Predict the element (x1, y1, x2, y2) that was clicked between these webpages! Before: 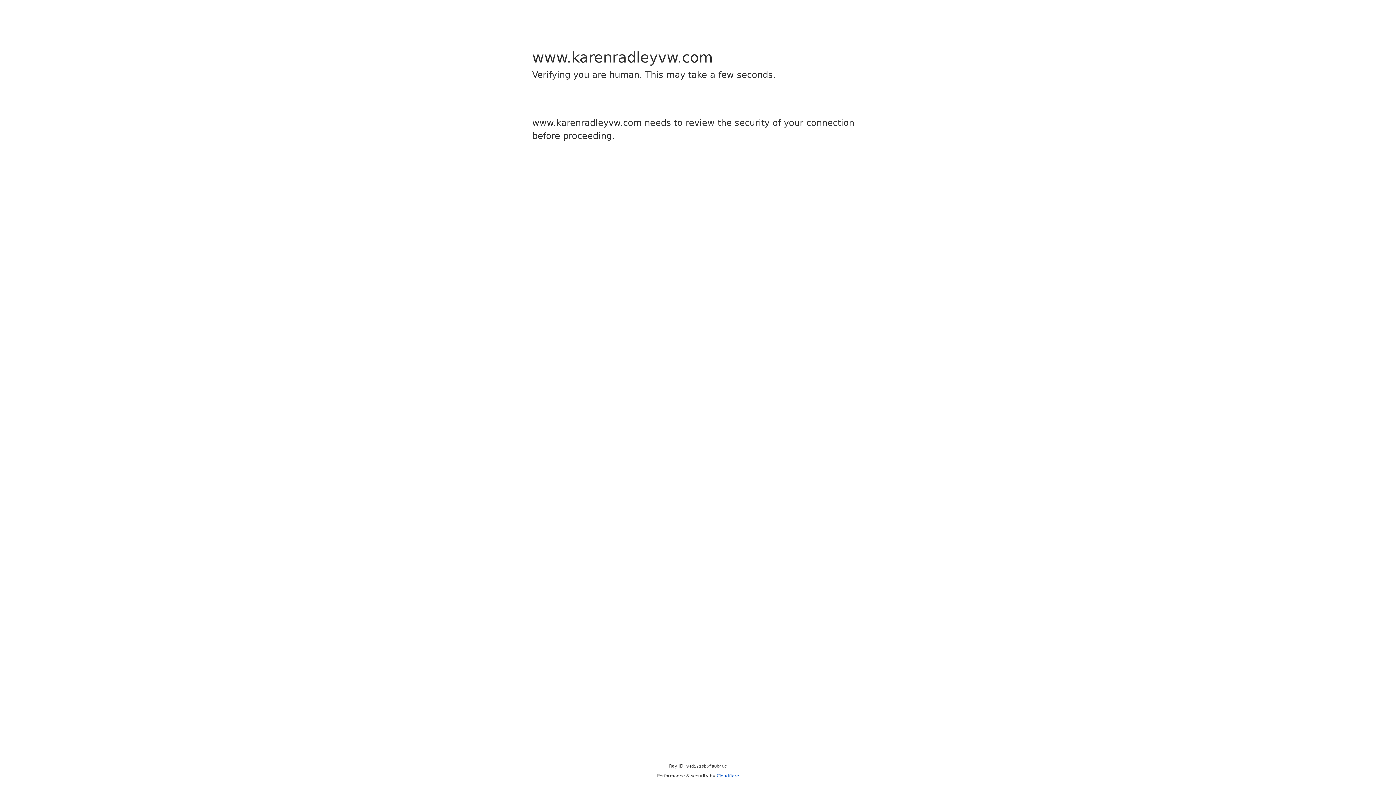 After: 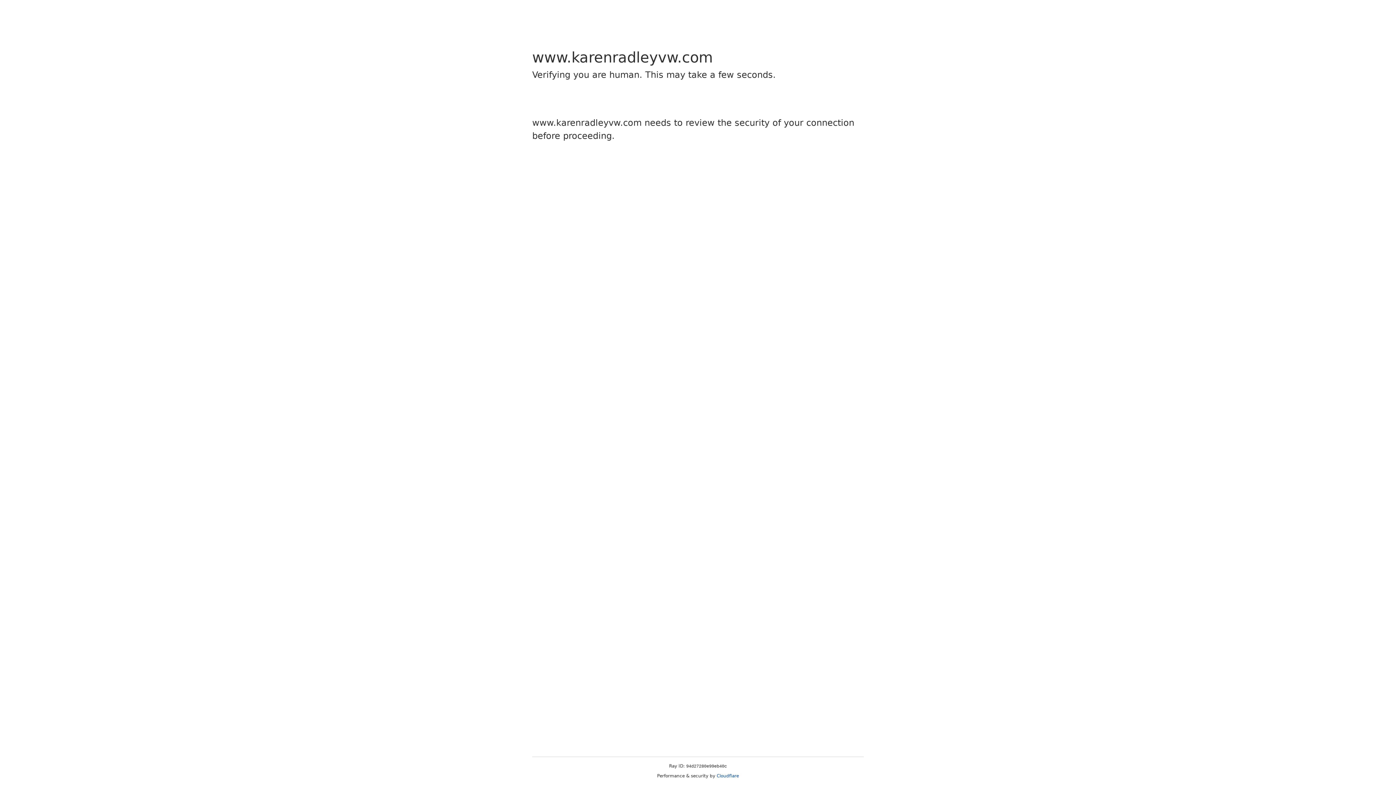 Action: bbox: (716, 773, 739, 778) label: Cloudflare